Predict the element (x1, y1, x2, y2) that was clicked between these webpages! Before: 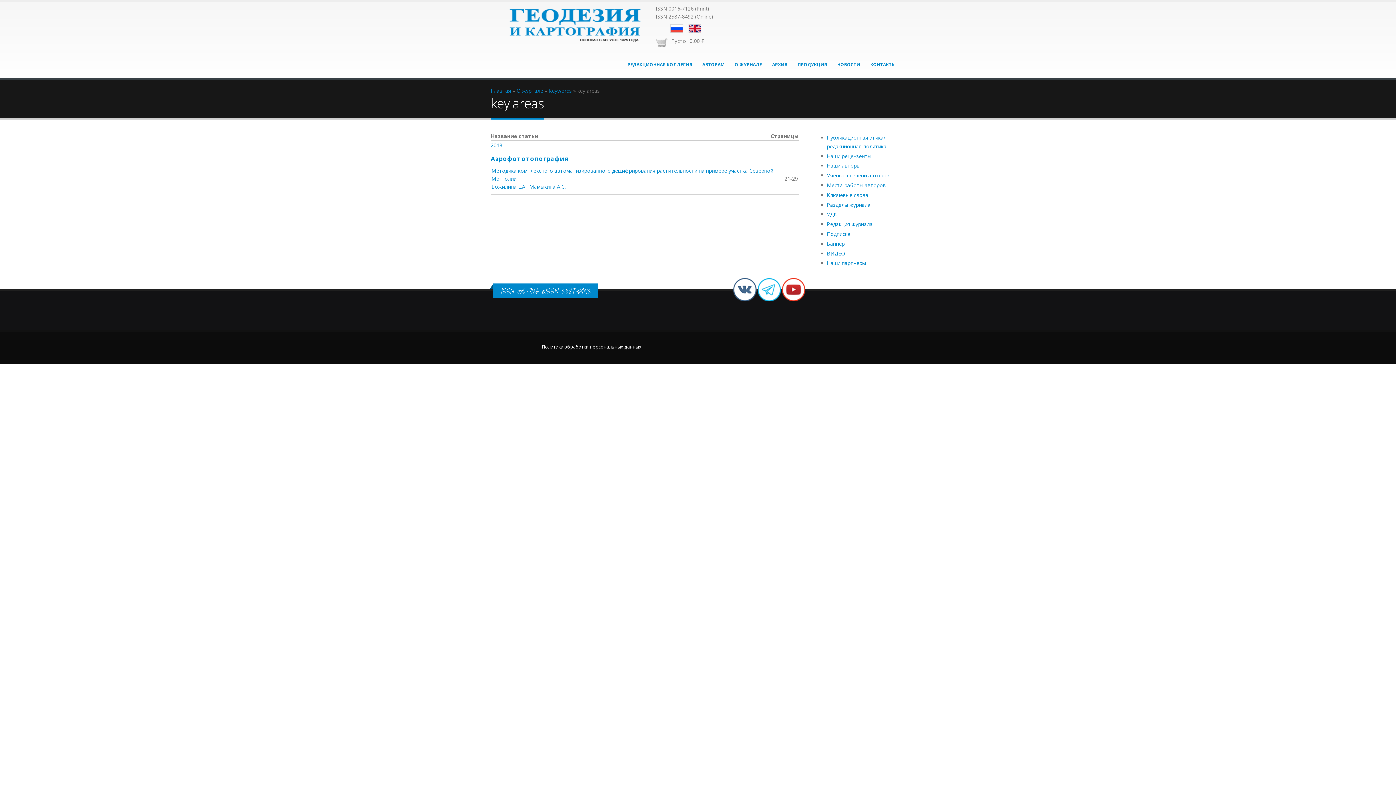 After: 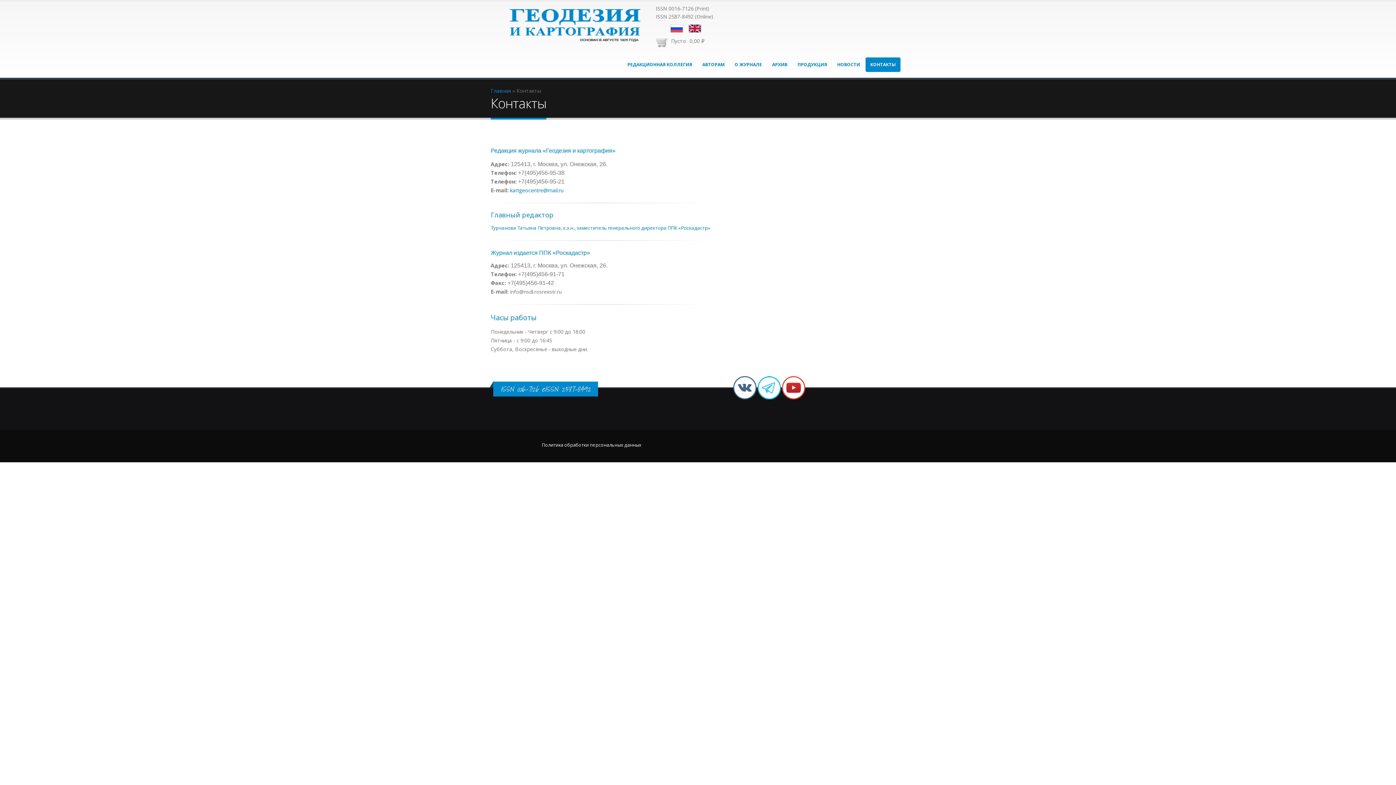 Action: bbox: (865, 57, 900, 72) label: КОНТАКТЫ